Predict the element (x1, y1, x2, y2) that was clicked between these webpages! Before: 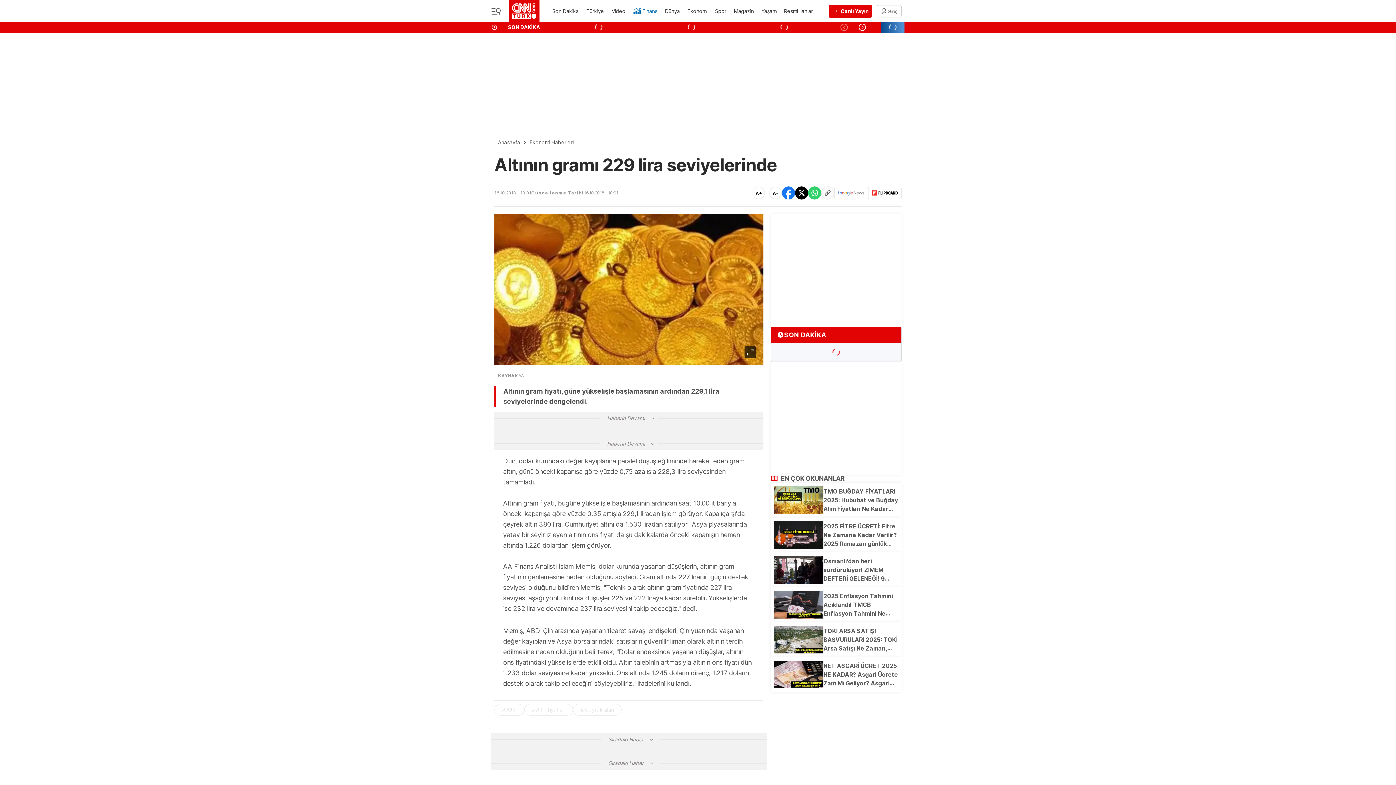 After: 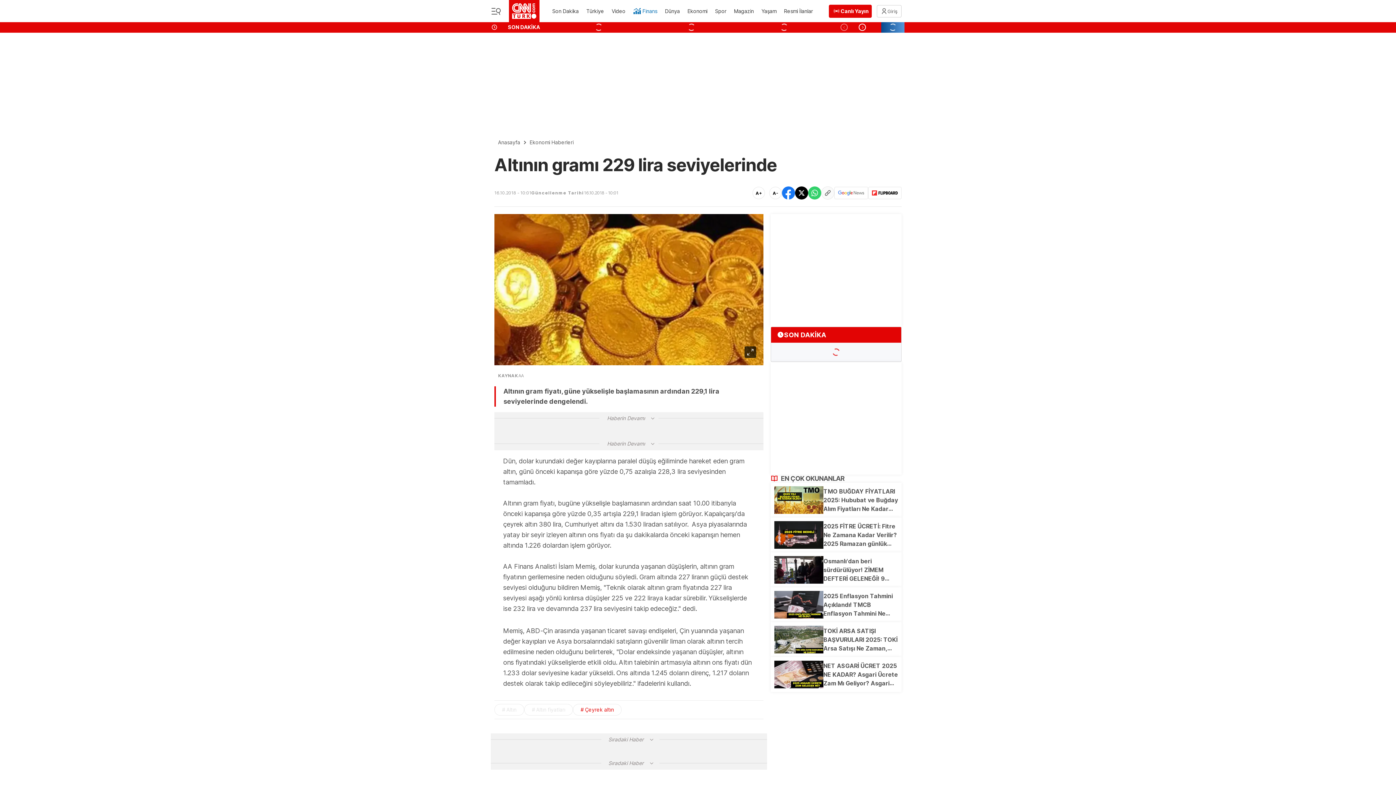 Action: label: Çeyrek altın bbox: (580, 706, 614, 713)